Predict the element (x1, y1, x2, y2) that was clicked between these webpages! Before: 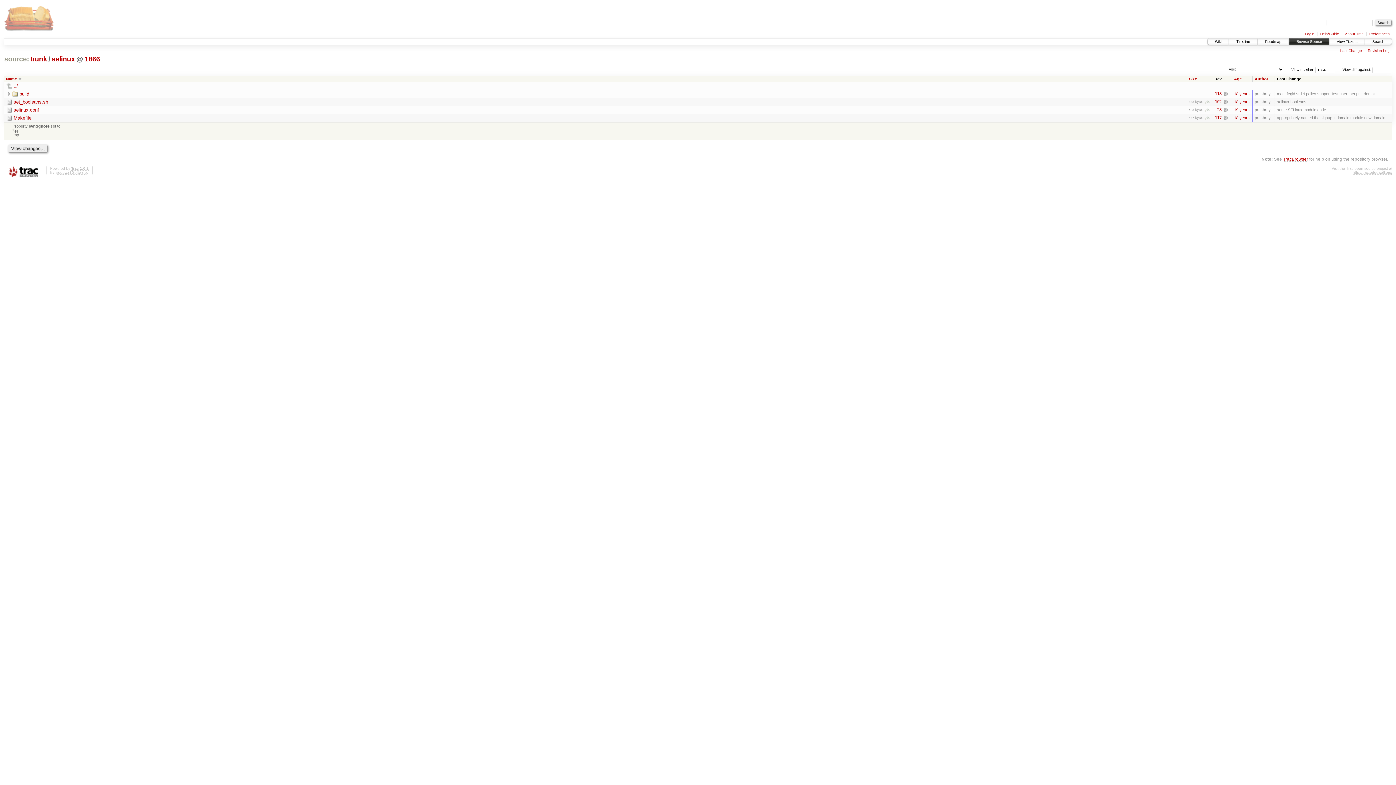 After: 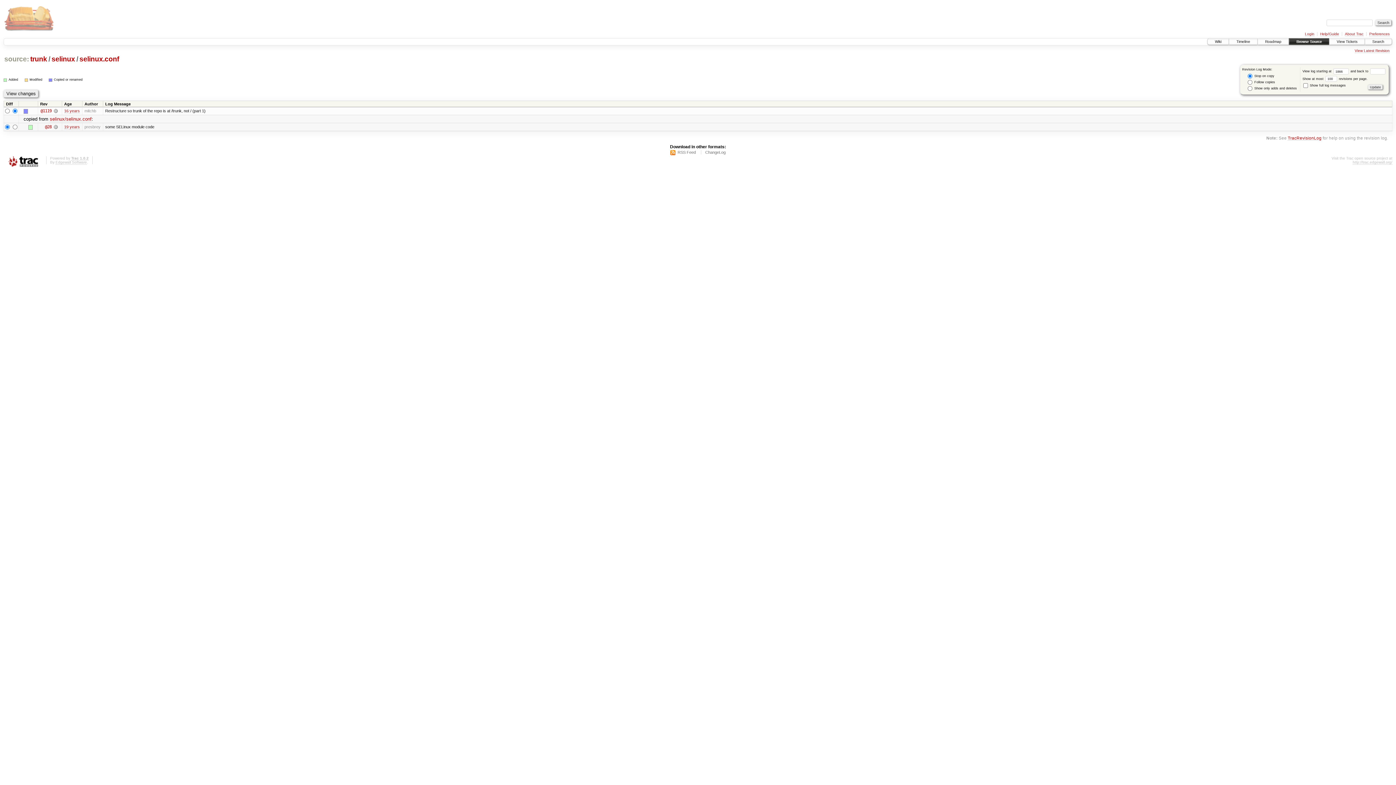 Action: label: 28 bbox: (1217, 107, 1221, 112)